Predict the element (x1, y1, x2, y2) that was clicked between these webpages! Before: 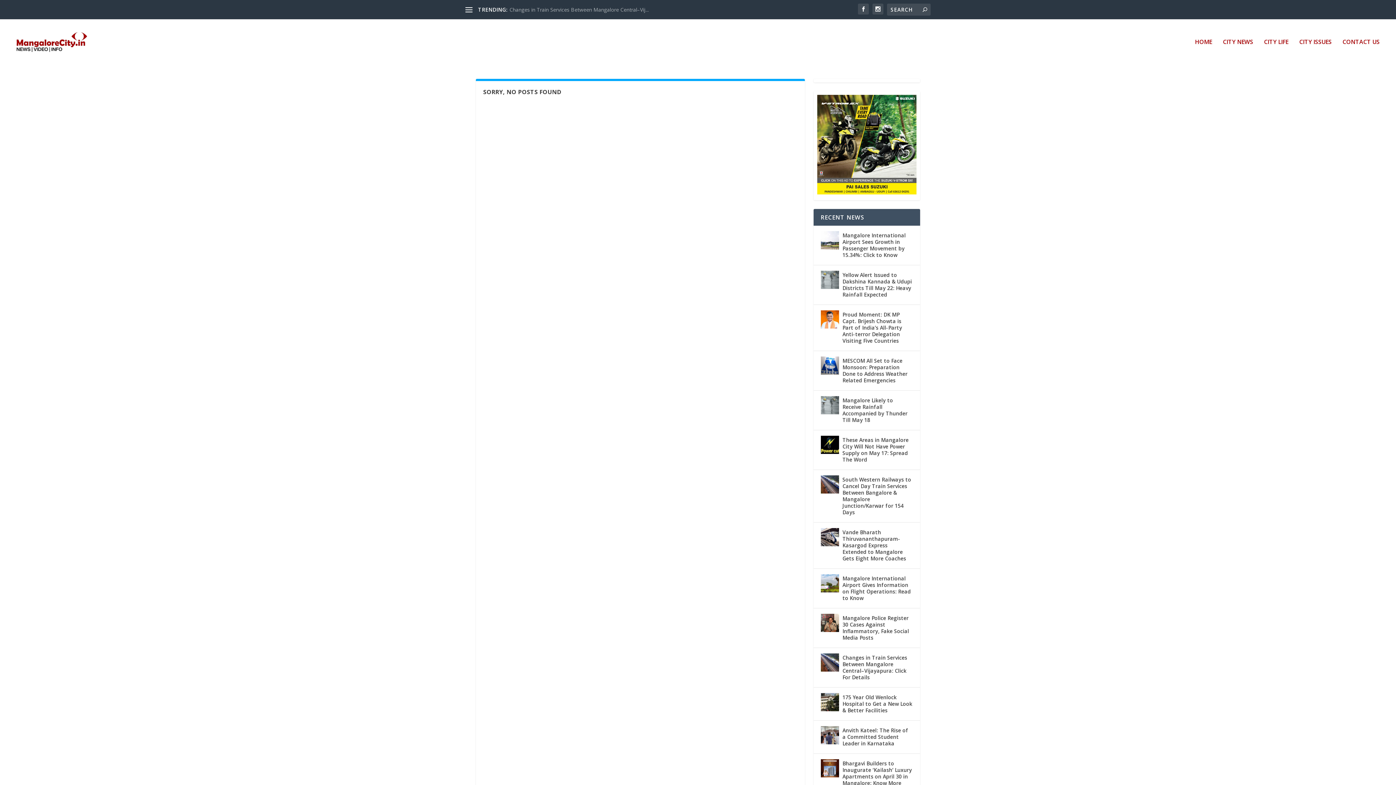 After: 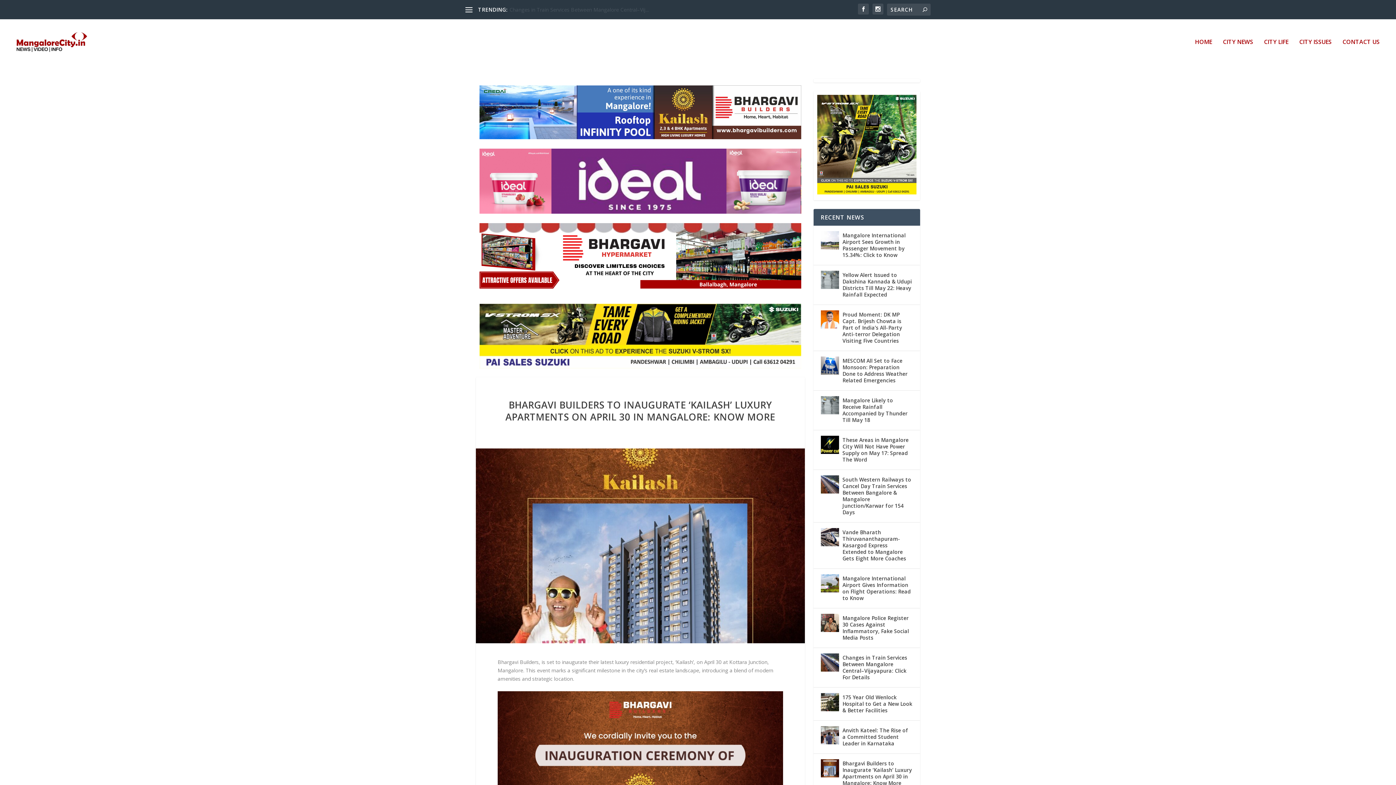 Action: bbox: (820, 759, 839, 777)